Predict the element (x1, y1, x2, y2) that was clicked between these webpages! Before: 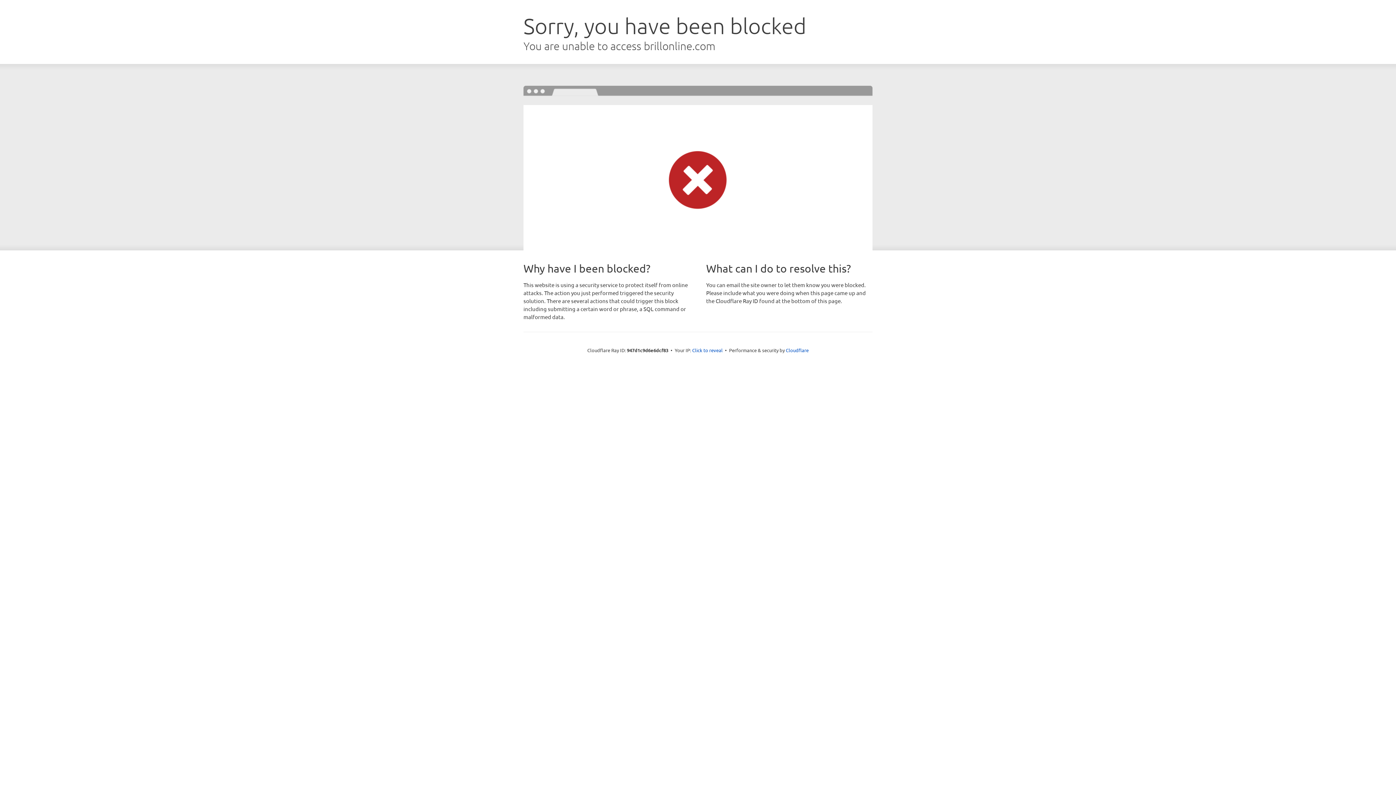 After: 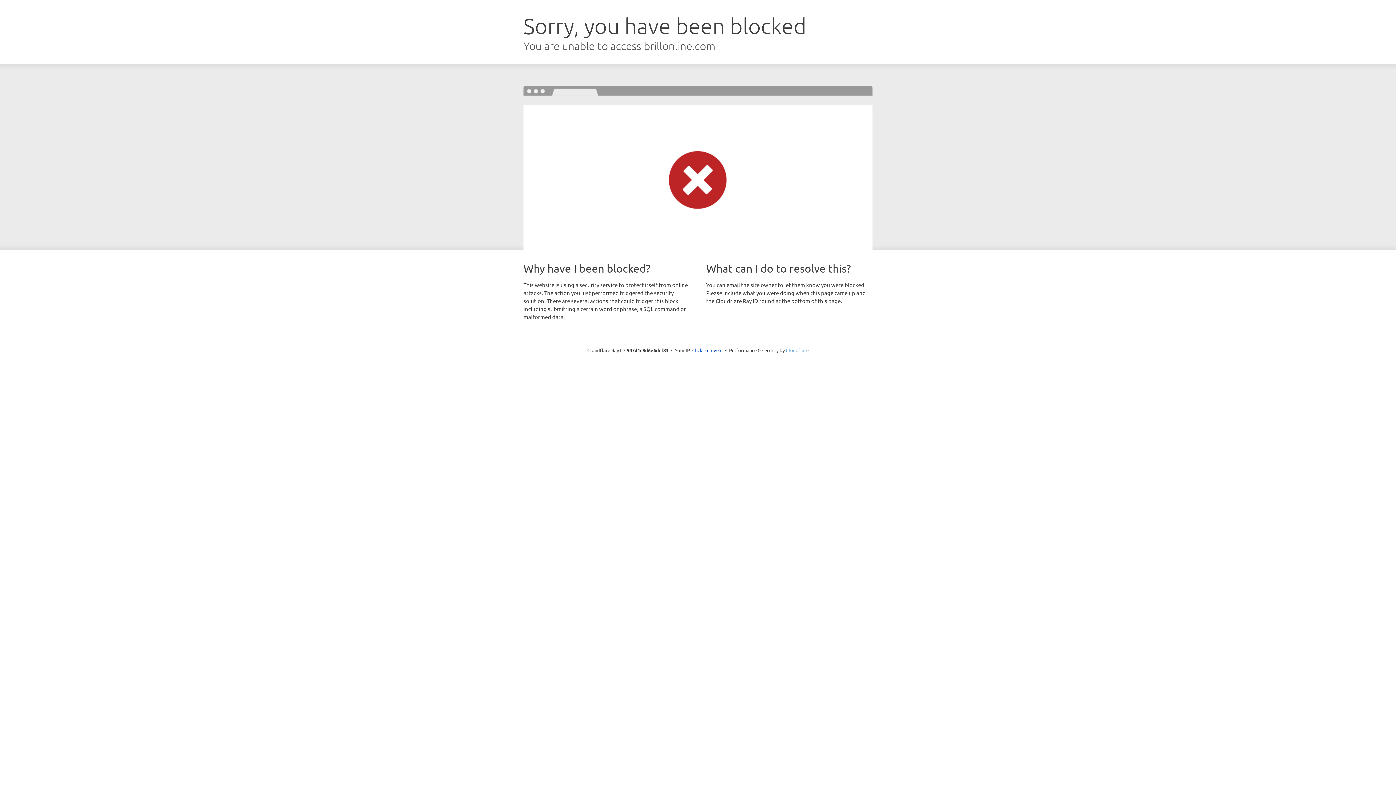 Action: label: Cloudflare bbox: (786, 347, 808, 353)